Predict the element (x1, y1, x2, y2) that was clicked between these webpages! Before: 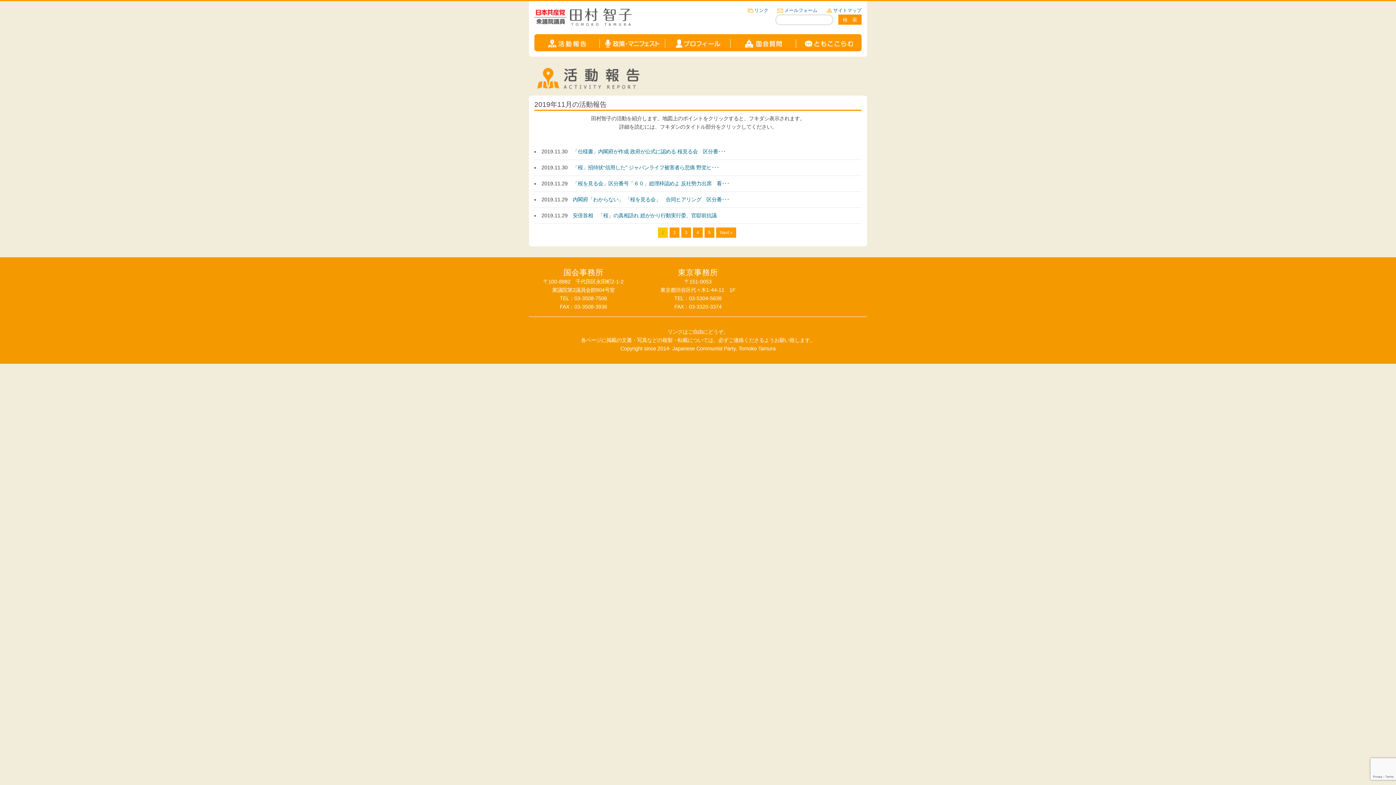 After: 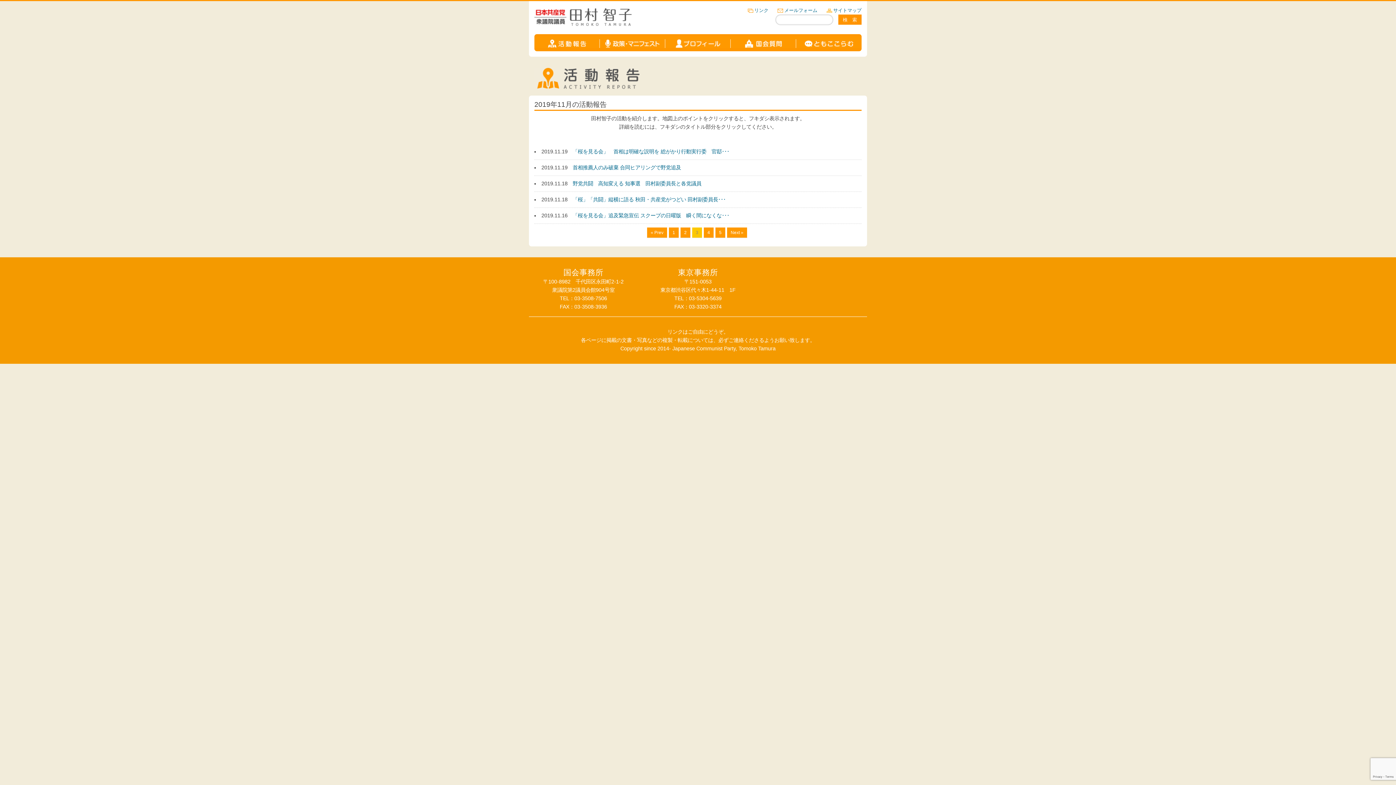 Action: bbox: (681, 227, 691, 237) label: 3